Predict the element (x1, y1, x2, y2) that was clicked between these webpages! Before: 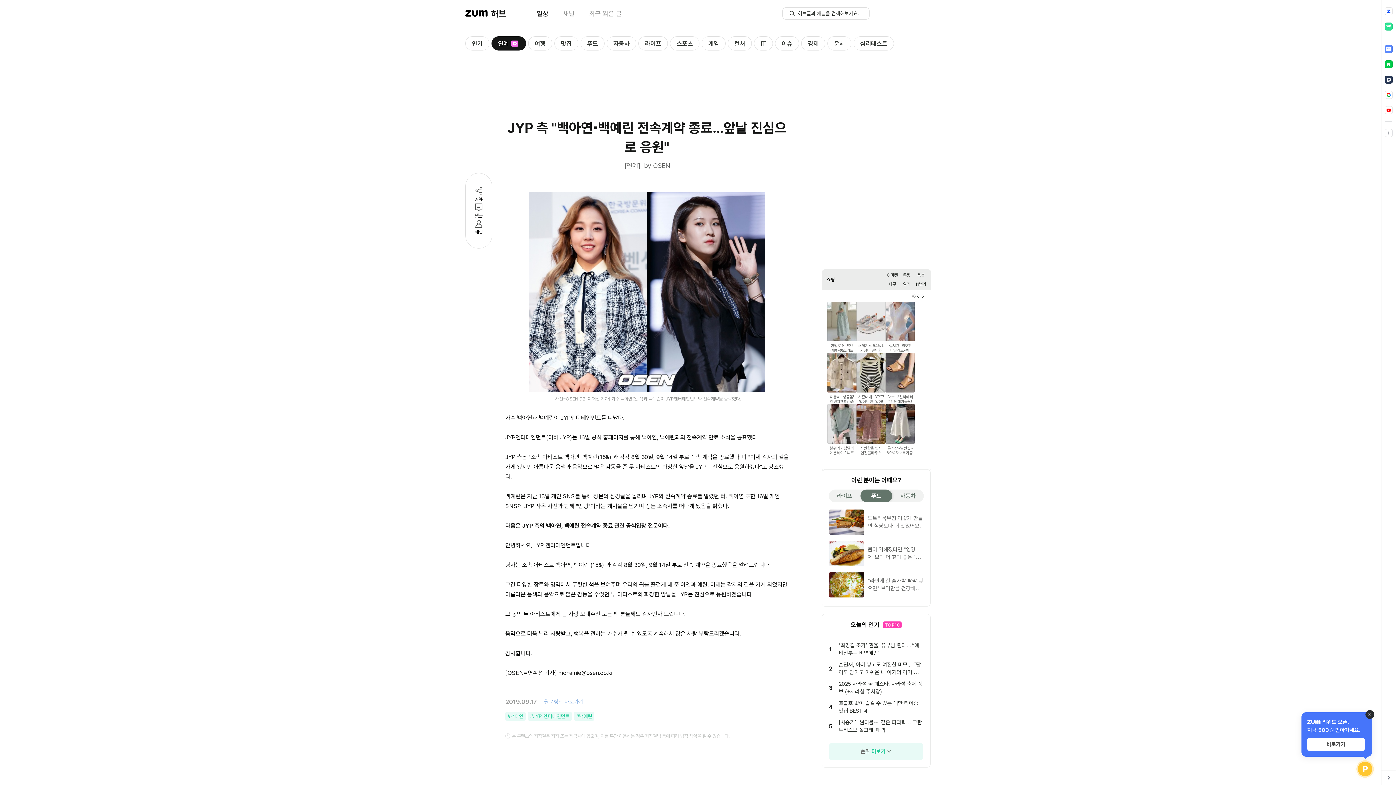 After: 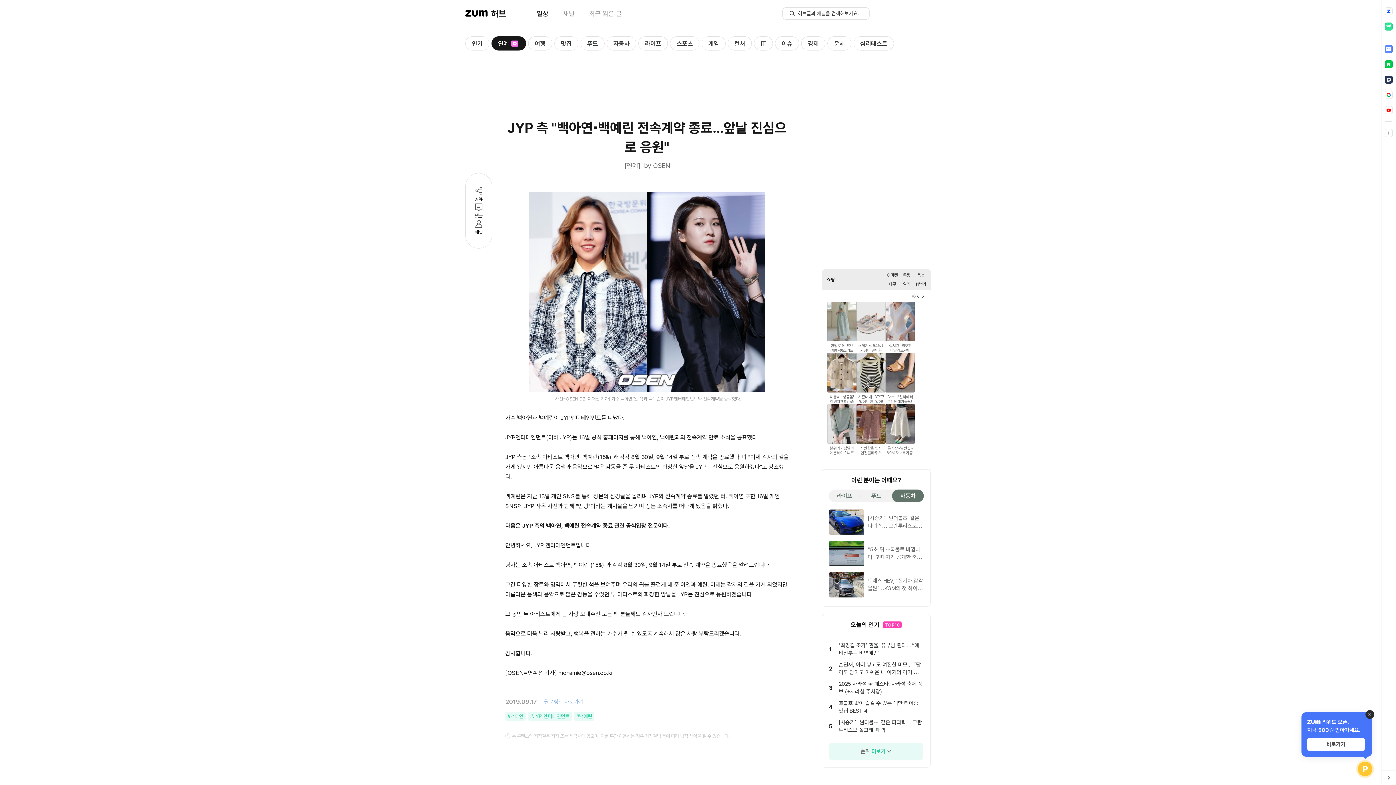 Action: bbox: (916, 36, 929, 50)